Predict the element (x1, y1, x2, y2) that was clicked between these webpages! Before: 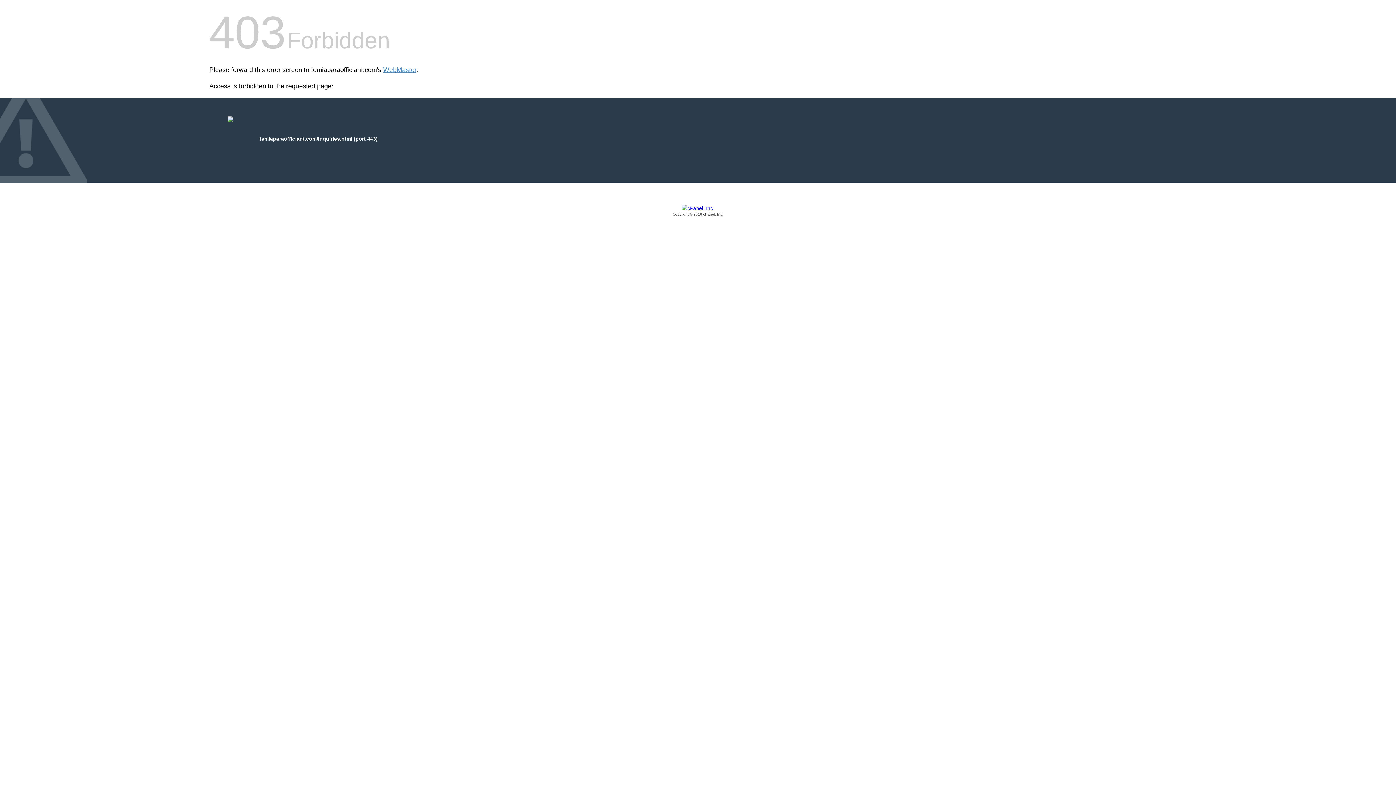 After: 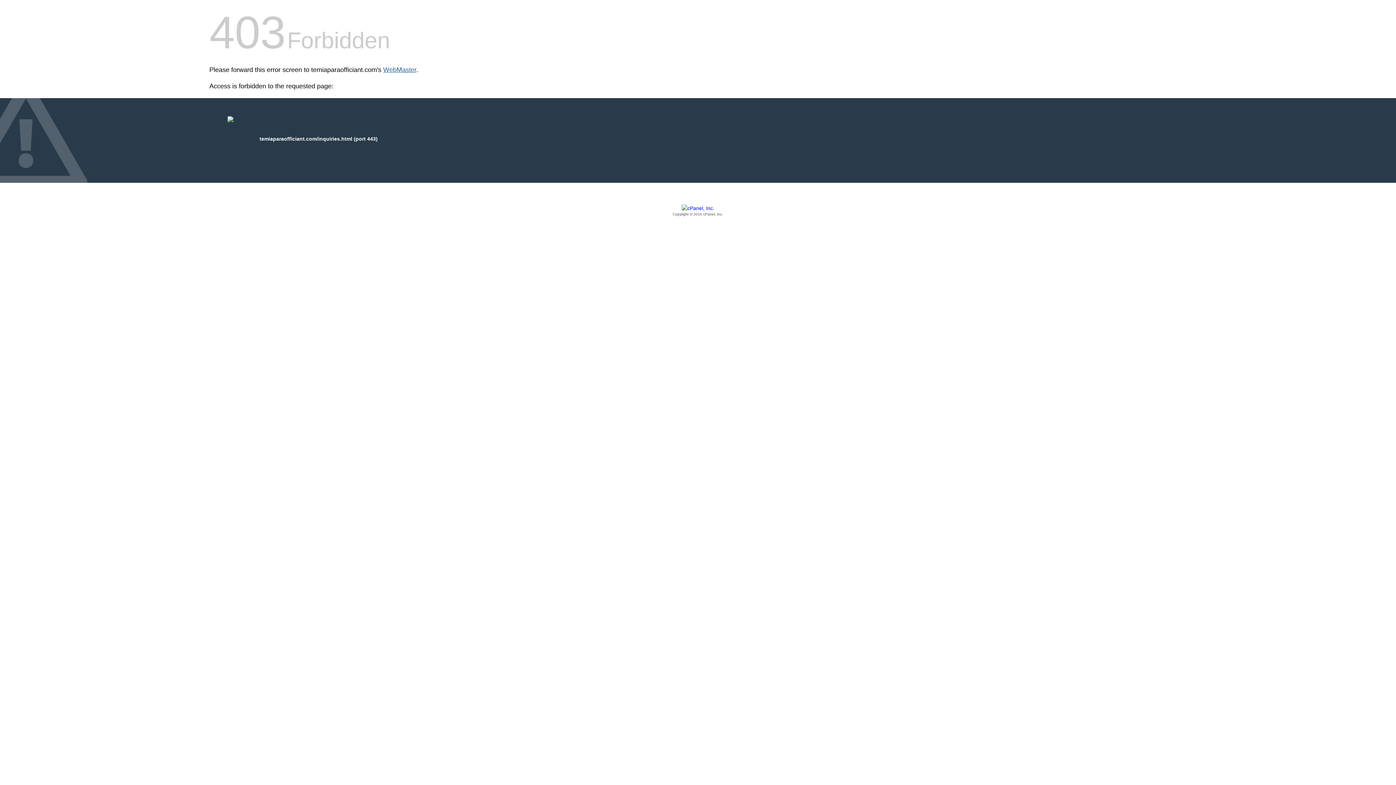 Action: bbox: (383, 66, 416, 73) label: WebMaster